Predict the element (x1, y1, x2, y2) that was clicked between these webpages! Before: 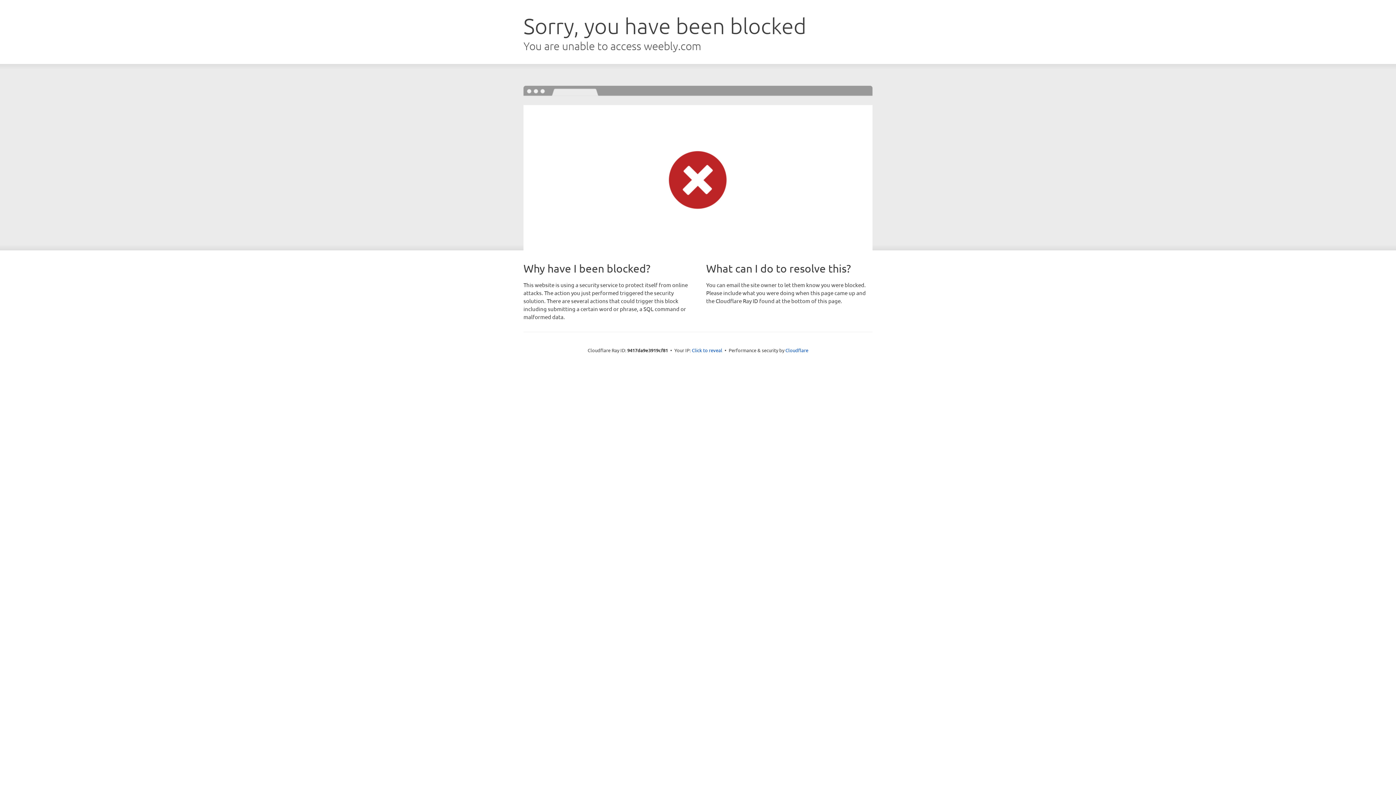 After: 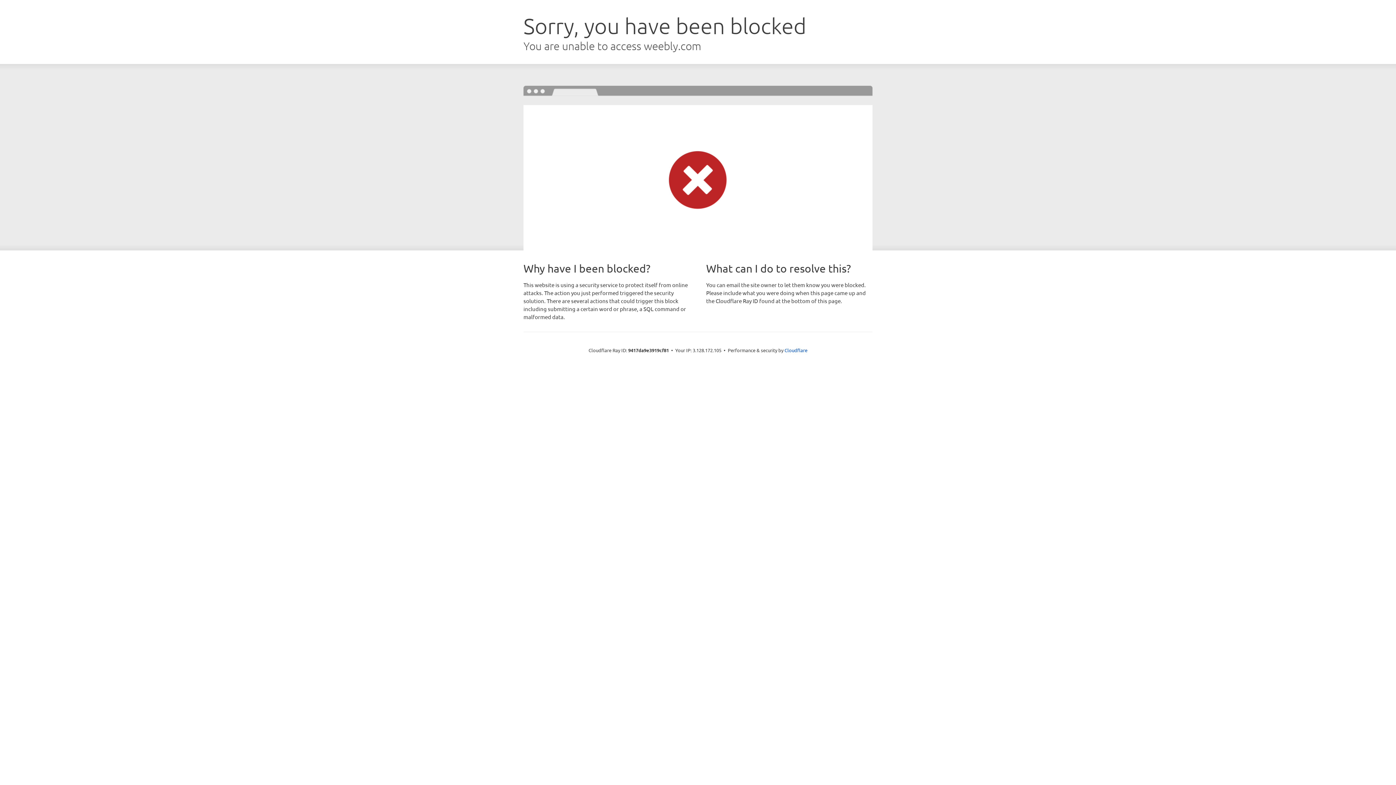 Action: bbox: (692, 346, 722, 353) label: Click to reveal